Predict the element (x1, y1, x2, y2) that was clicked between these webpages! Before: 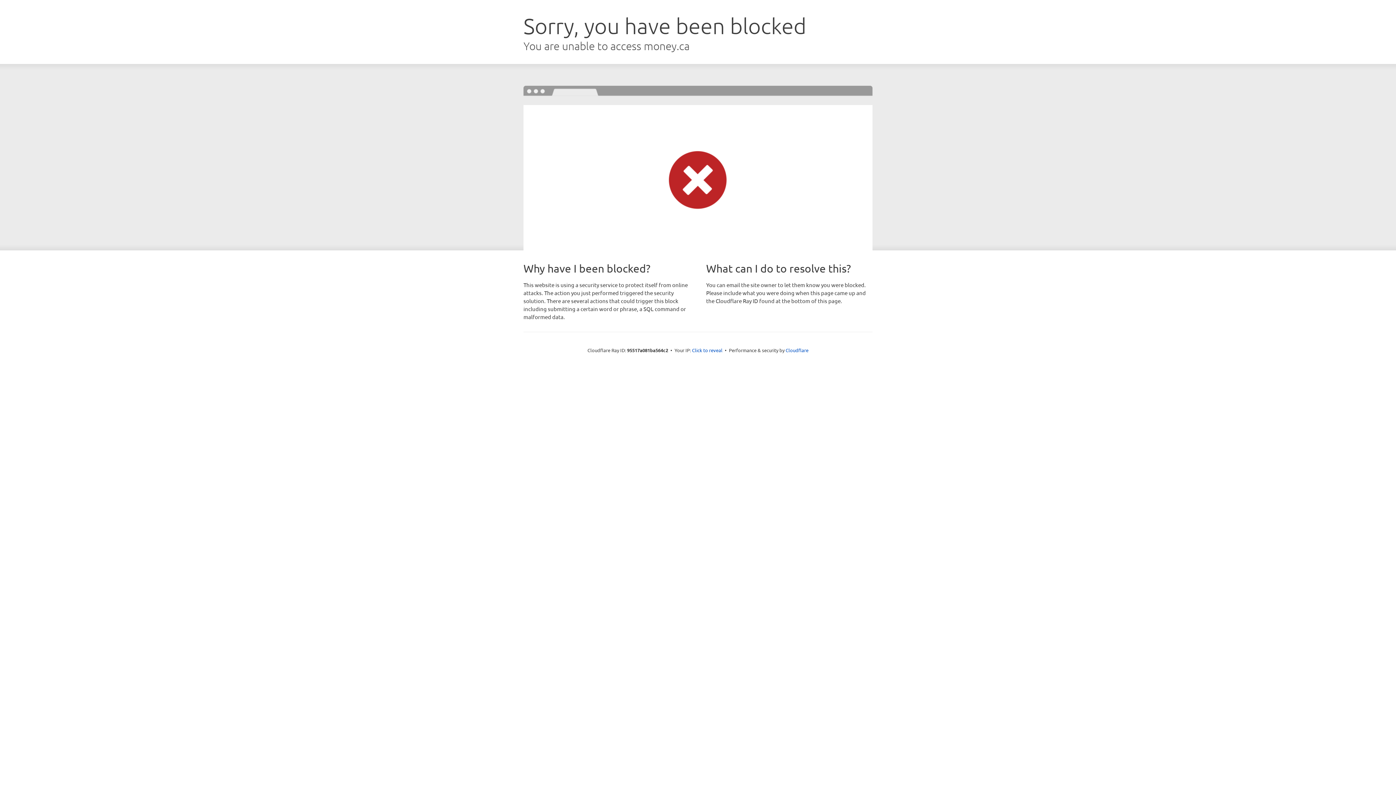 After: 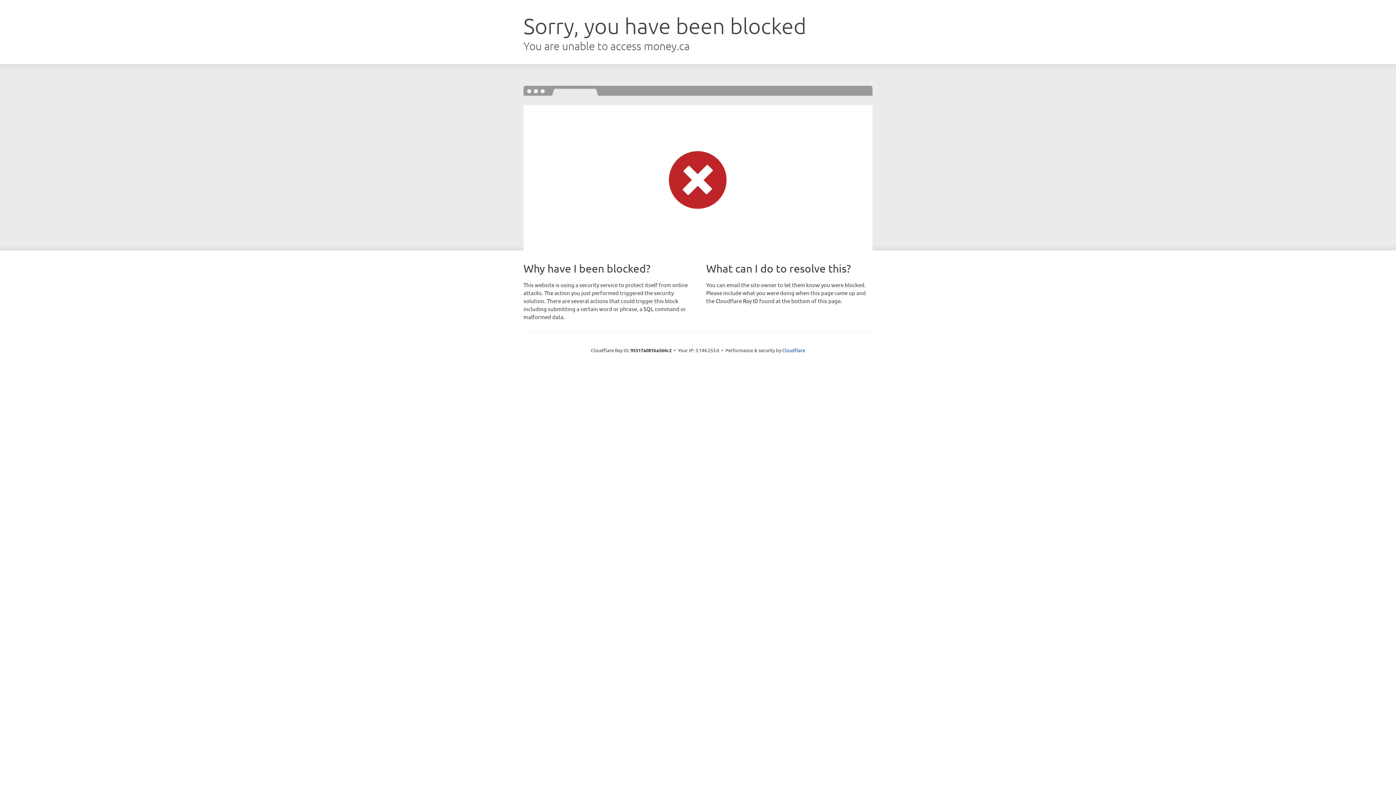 Action: bbox: (692, 346, 722, 353) label: Click to reveal